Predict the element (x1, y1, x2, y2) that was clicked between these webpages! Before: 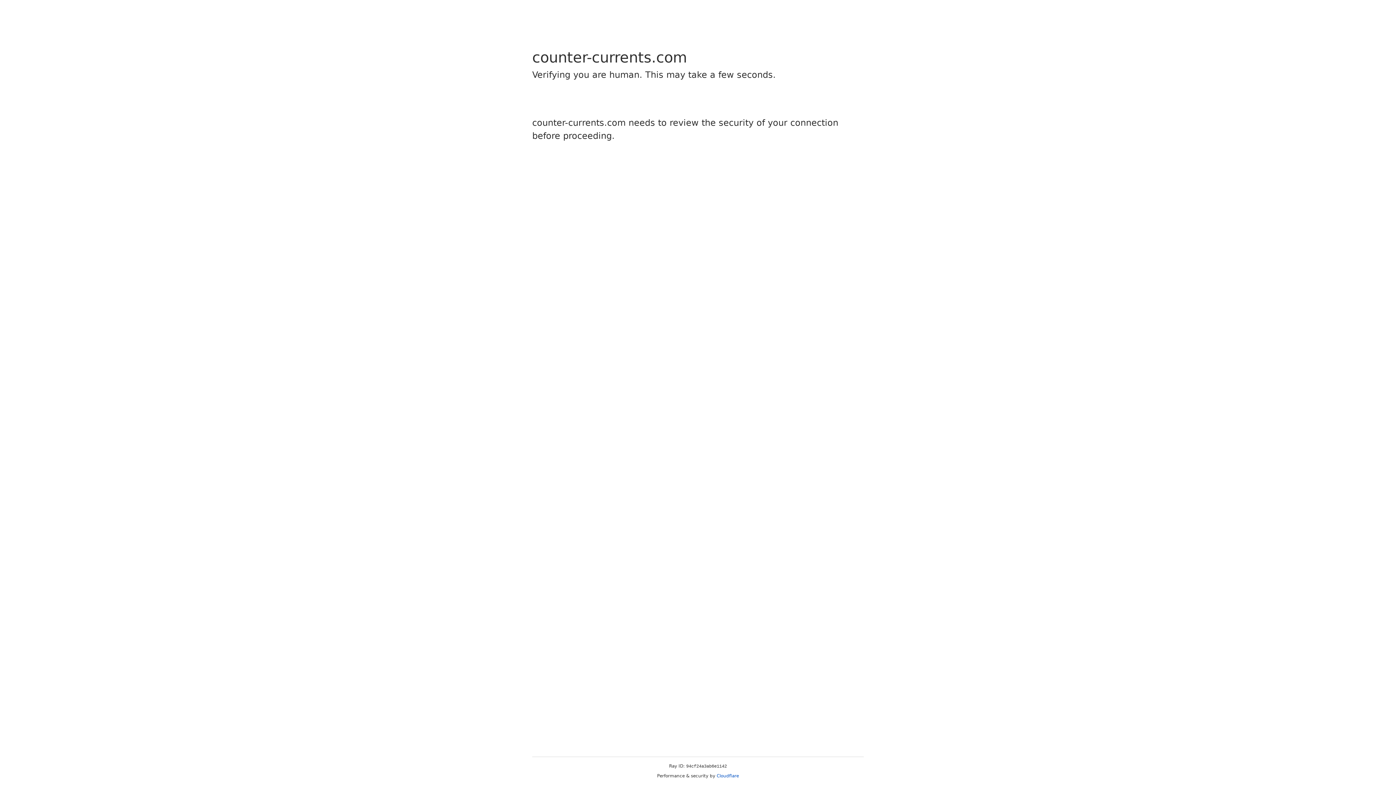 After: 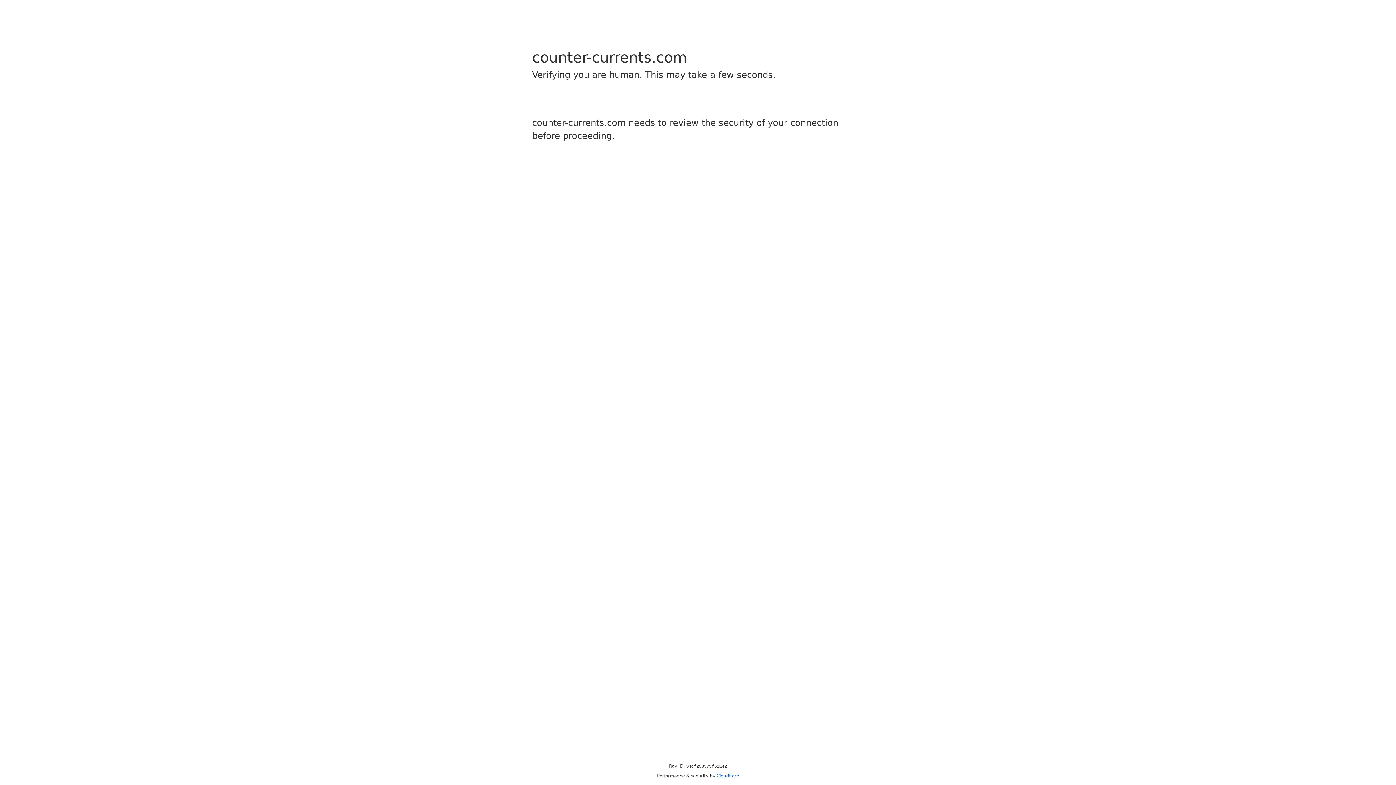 Action: bbox: (716, 773, 739, 778) label: Cloudflare